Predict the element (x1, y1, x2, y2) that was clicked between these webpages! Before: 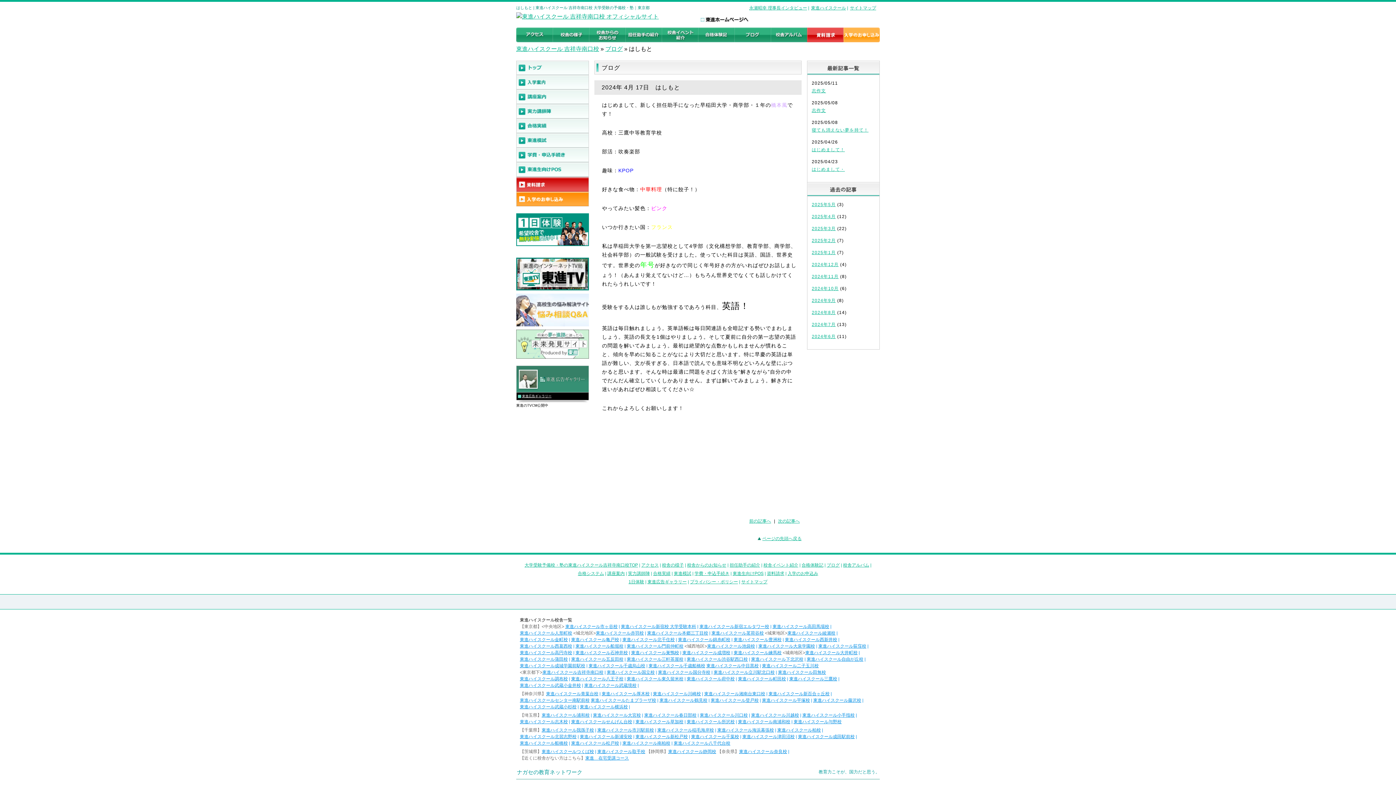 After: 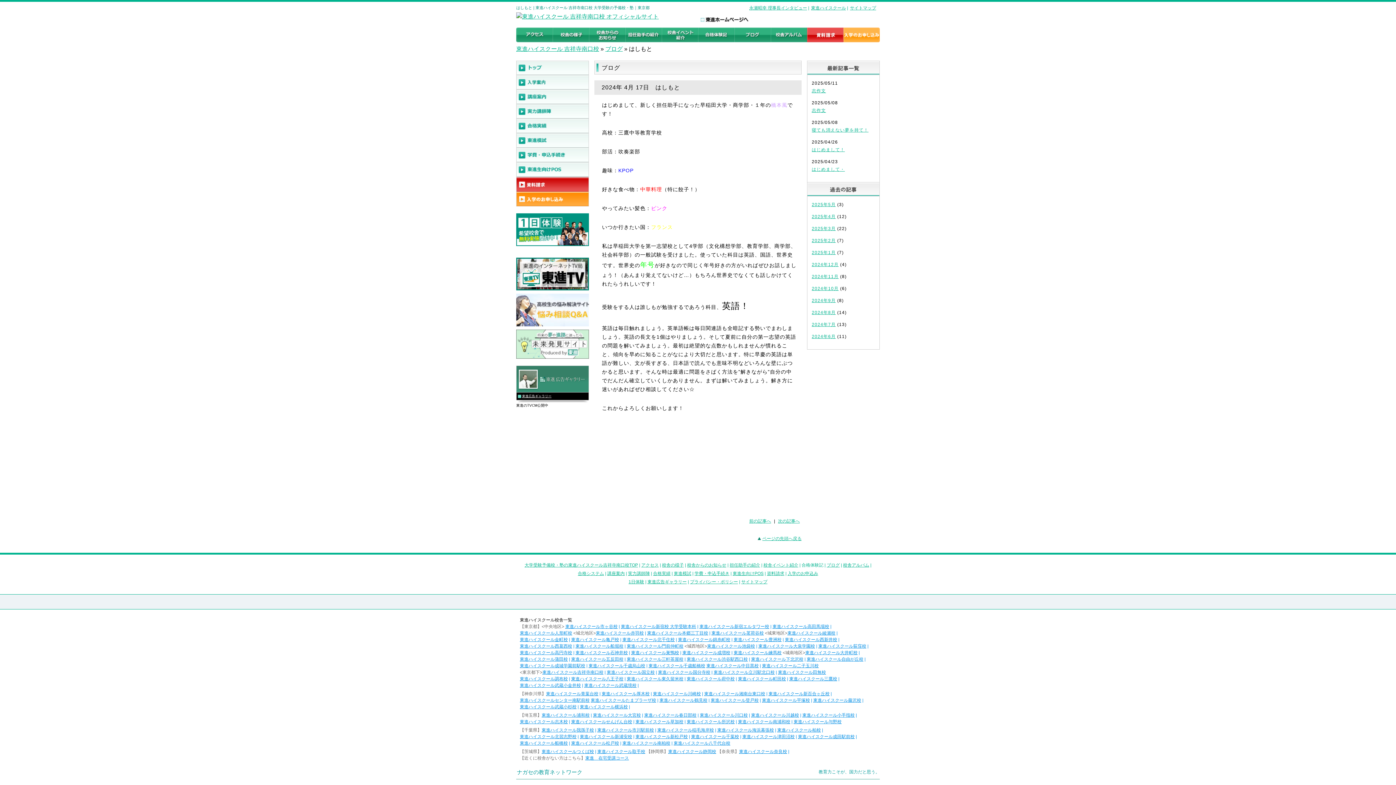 Action: bbox: (801, 562, 823, 568) label: 合格体験記